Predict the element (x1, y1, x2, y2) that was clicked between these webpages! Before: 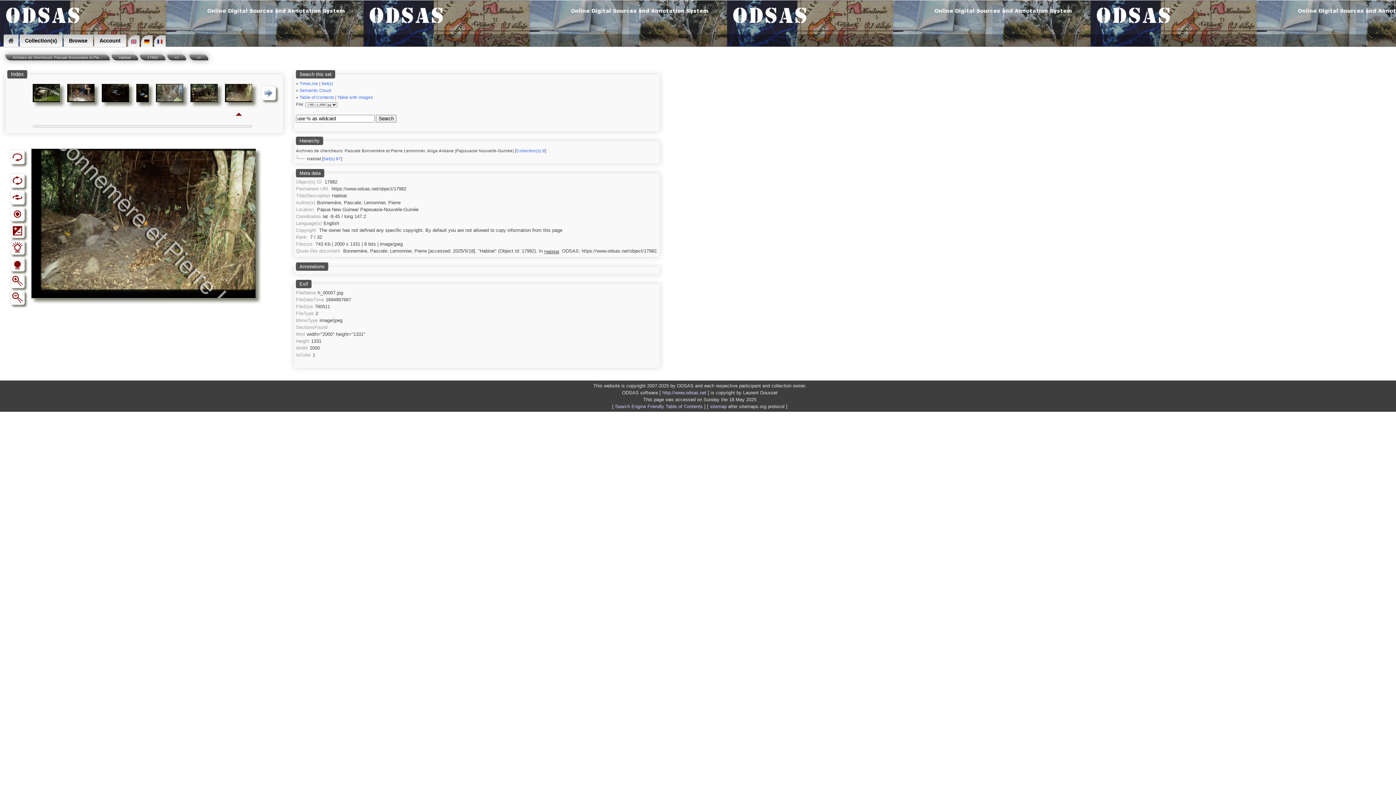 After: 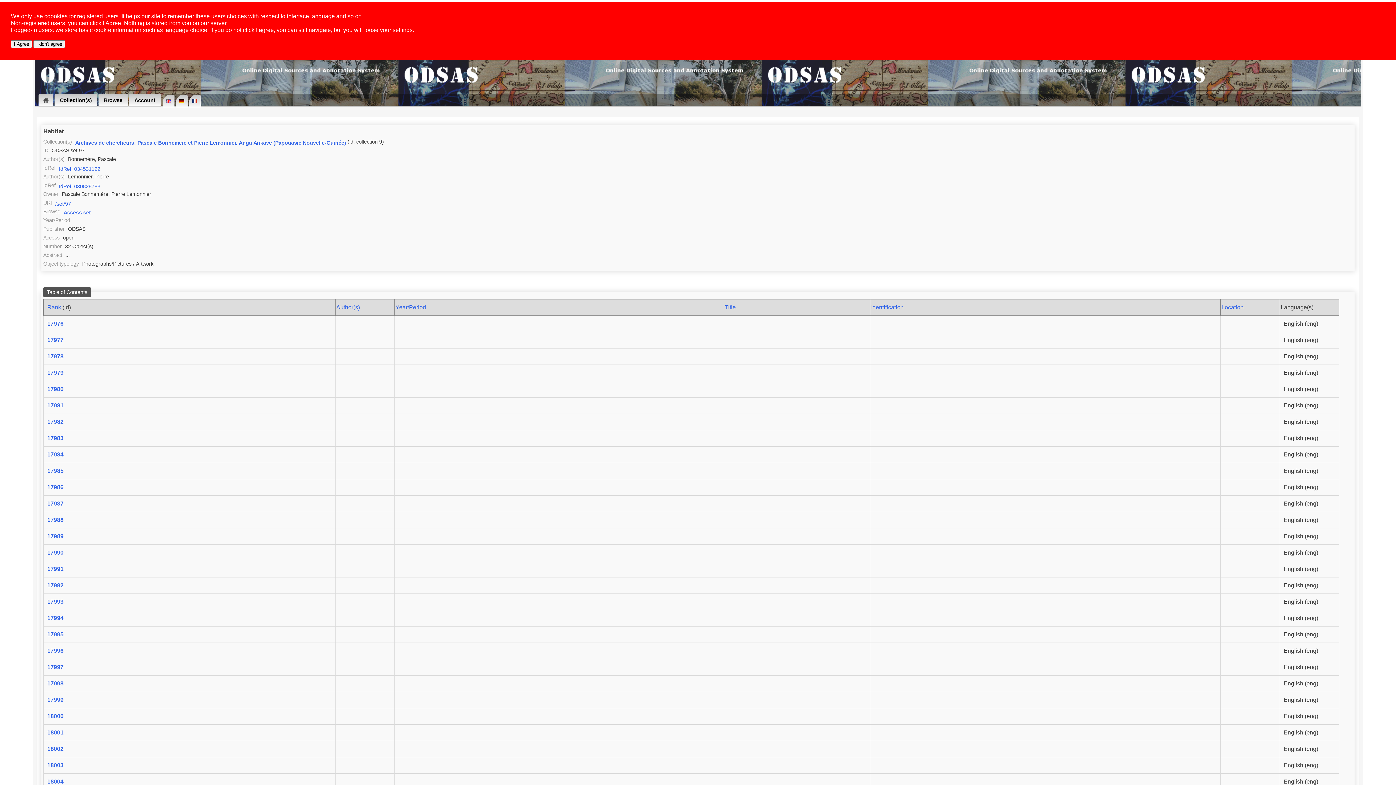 Action: label: Set(s) 97 bbox: (323, 156, 341, 161)